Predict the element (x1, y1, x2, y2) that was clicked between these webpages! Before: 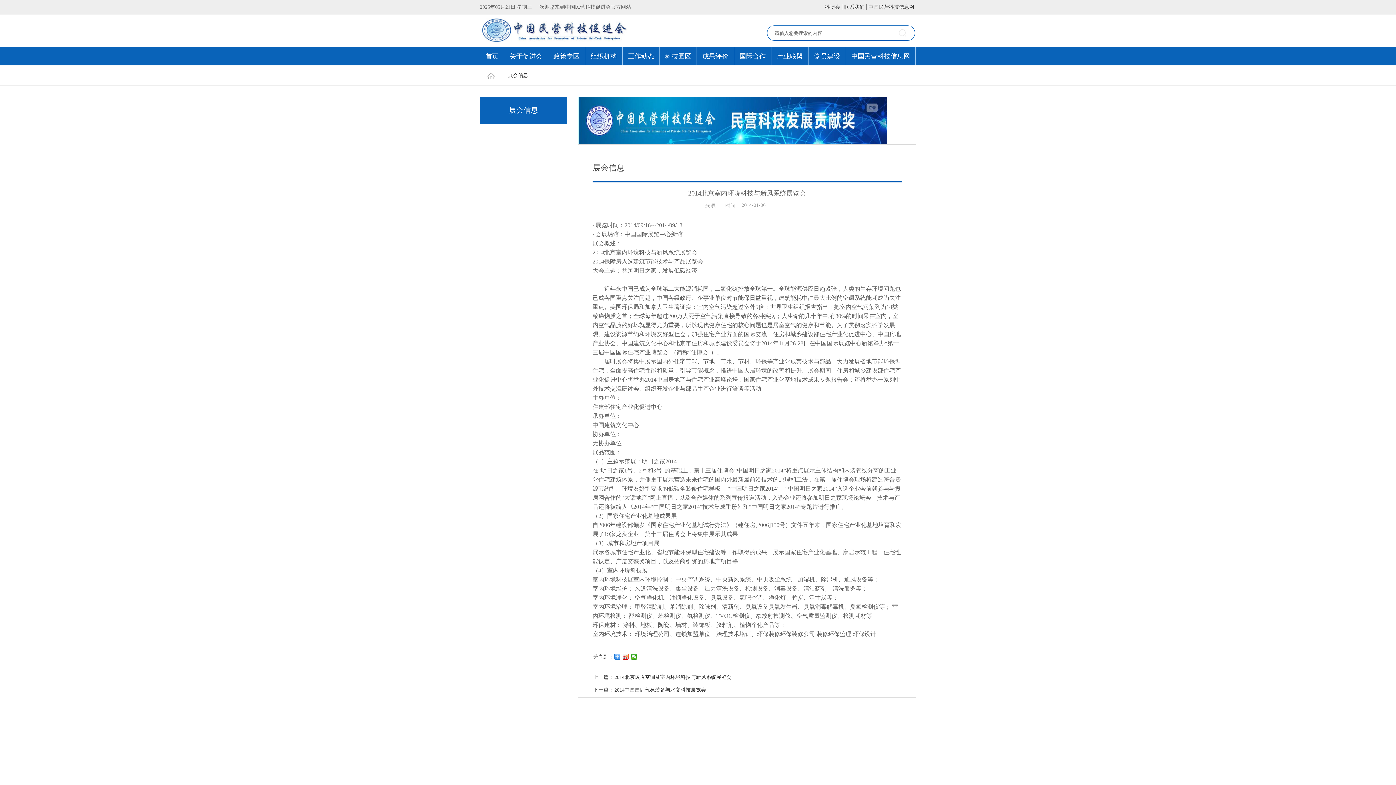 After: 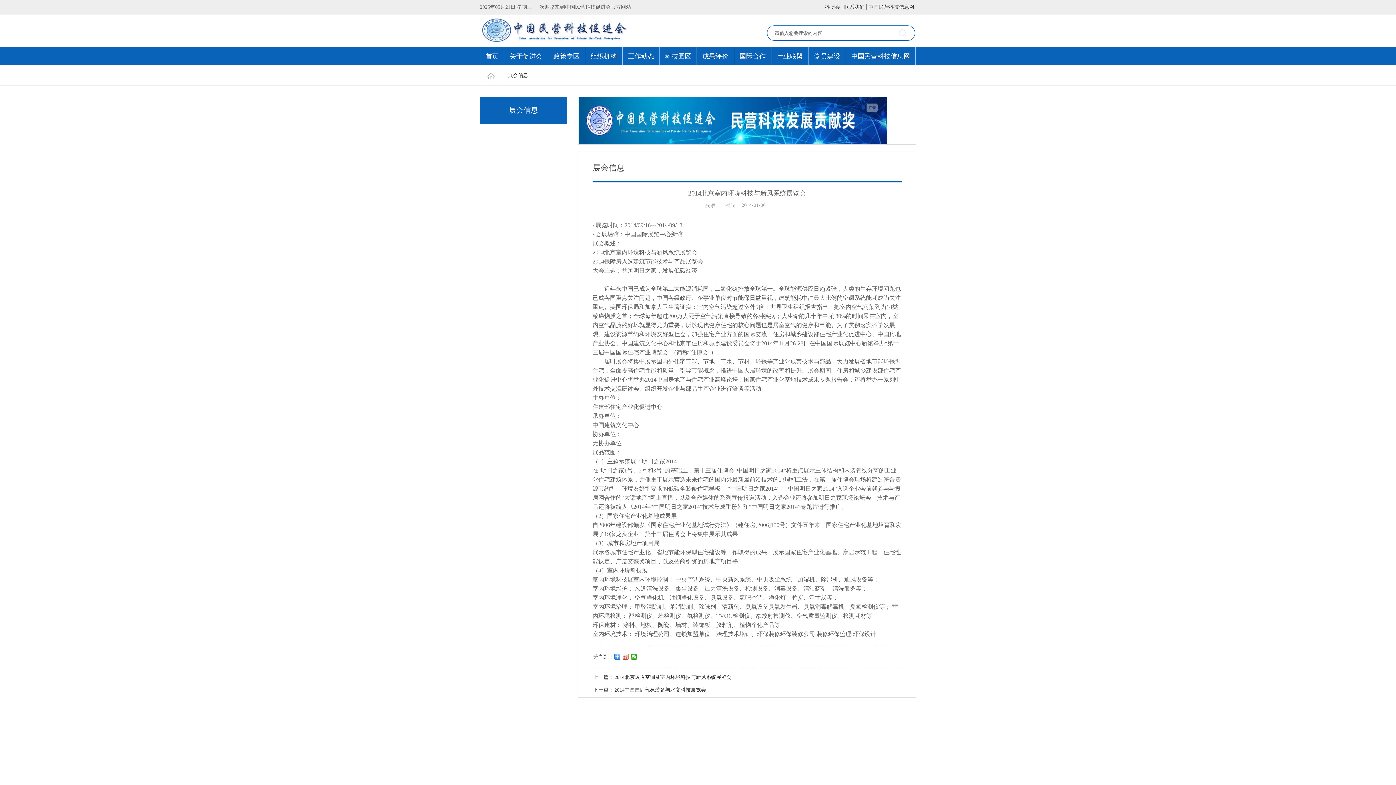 Action: bbox: (622, 654, 629, 660)